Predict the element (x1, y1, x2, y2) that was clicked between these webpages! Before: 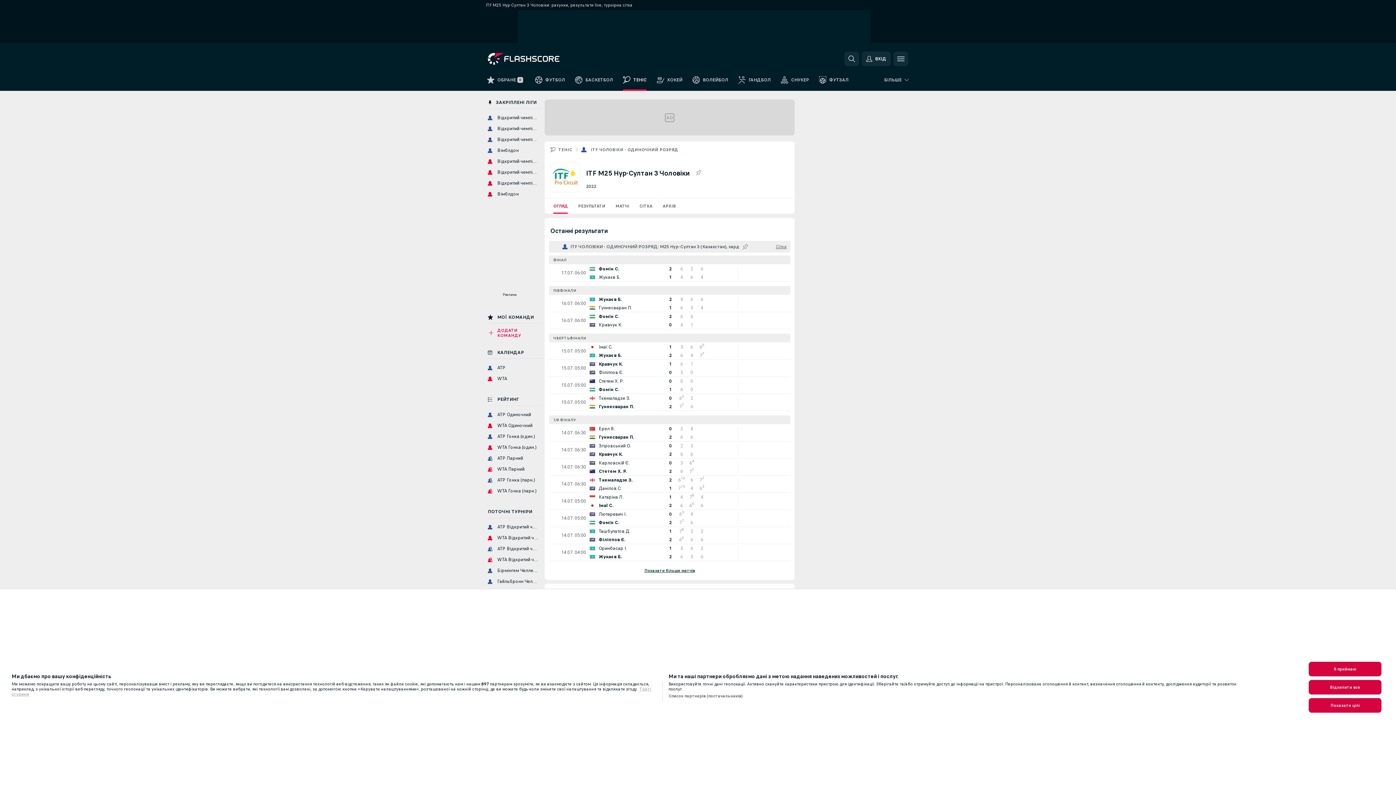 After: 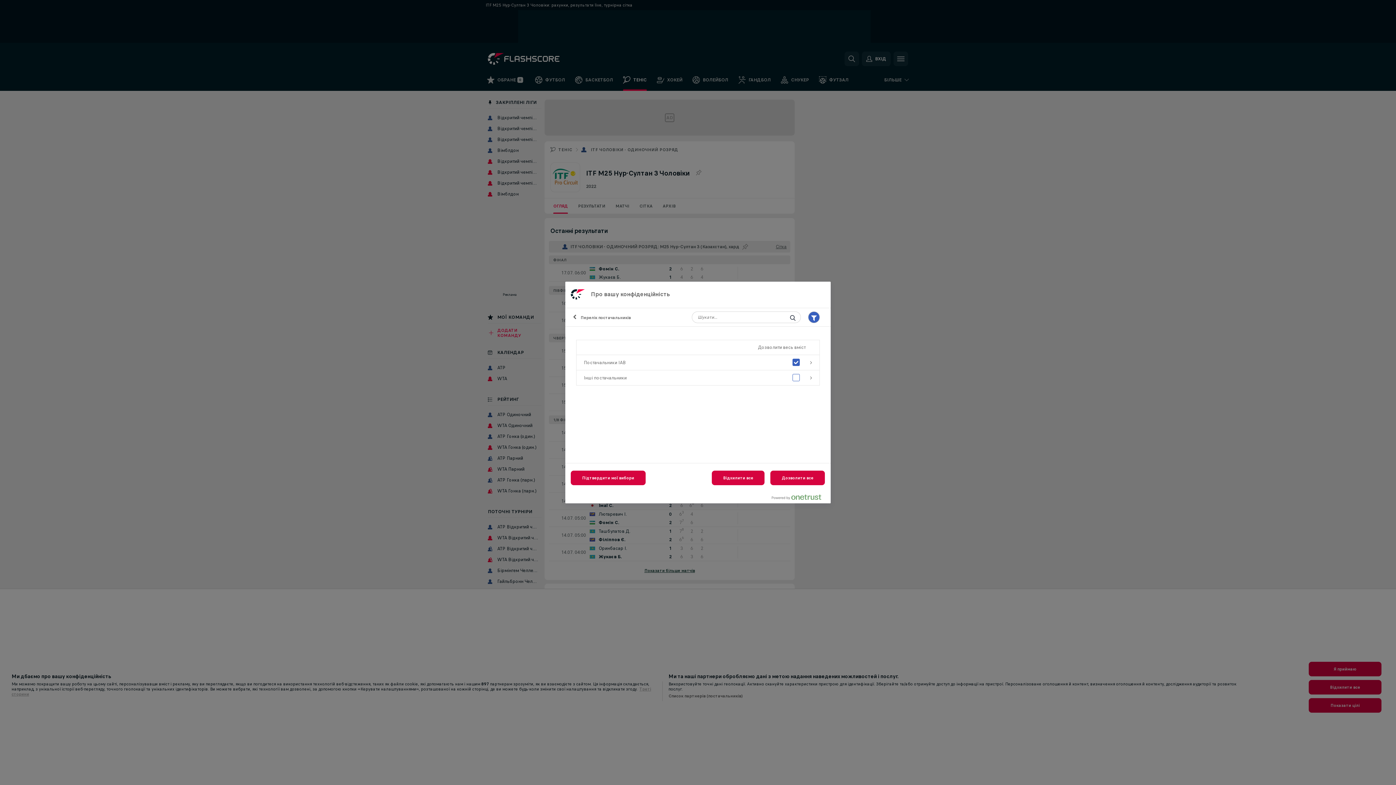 Action: label: Список партнерів (постачальників) bbox: (668, 693, 742, 698)